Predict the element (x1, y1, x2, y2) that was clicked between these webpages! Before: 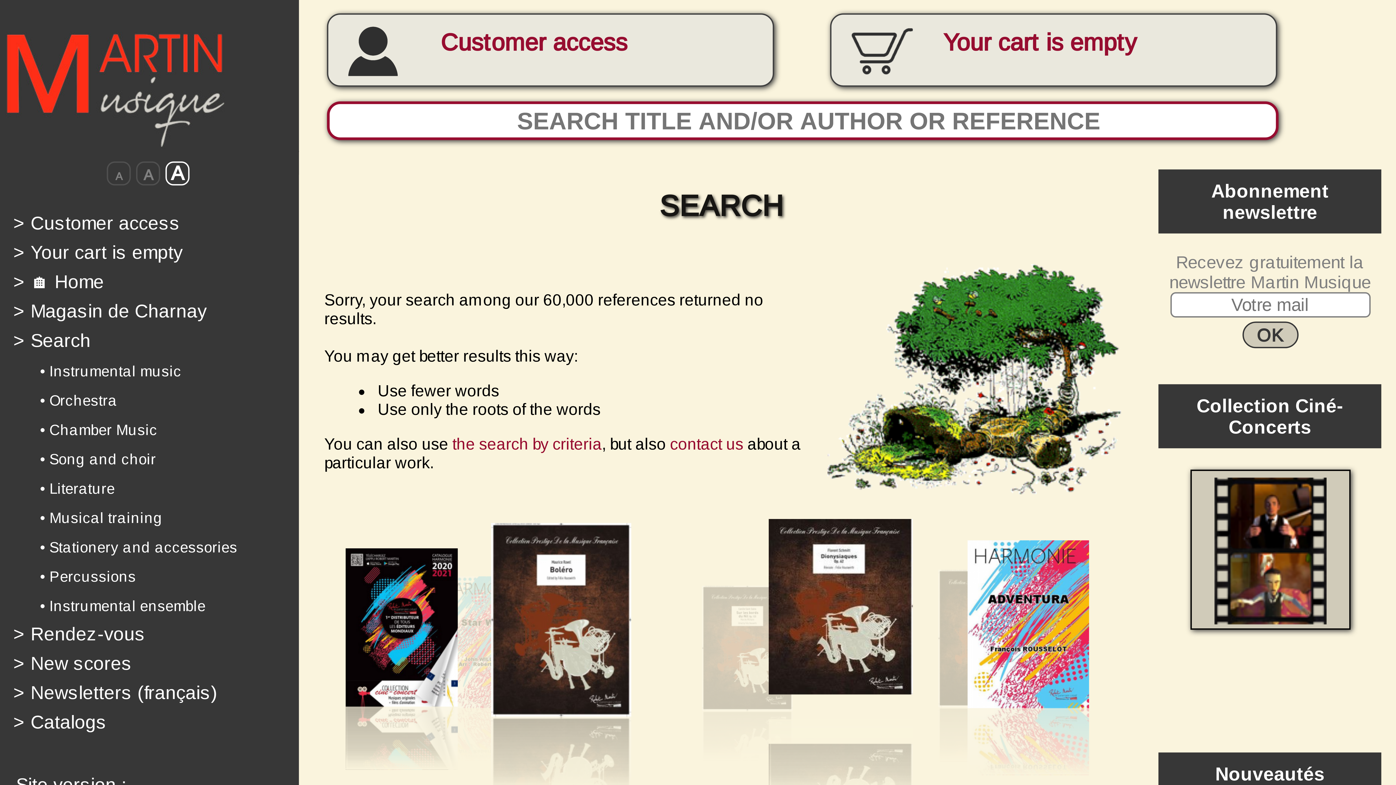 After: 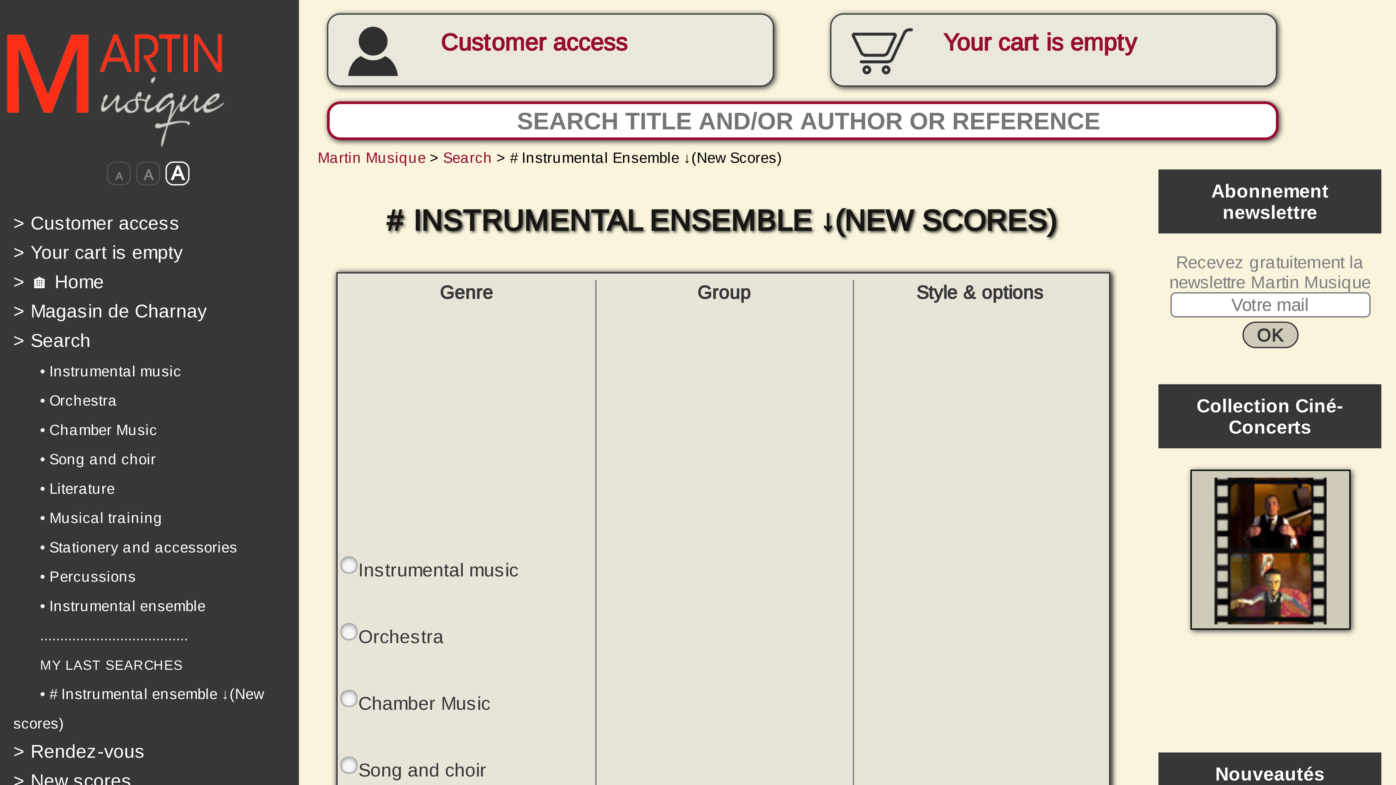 Action: bbox: (13, 598, 205, 614) label: • Instrumental ensemble